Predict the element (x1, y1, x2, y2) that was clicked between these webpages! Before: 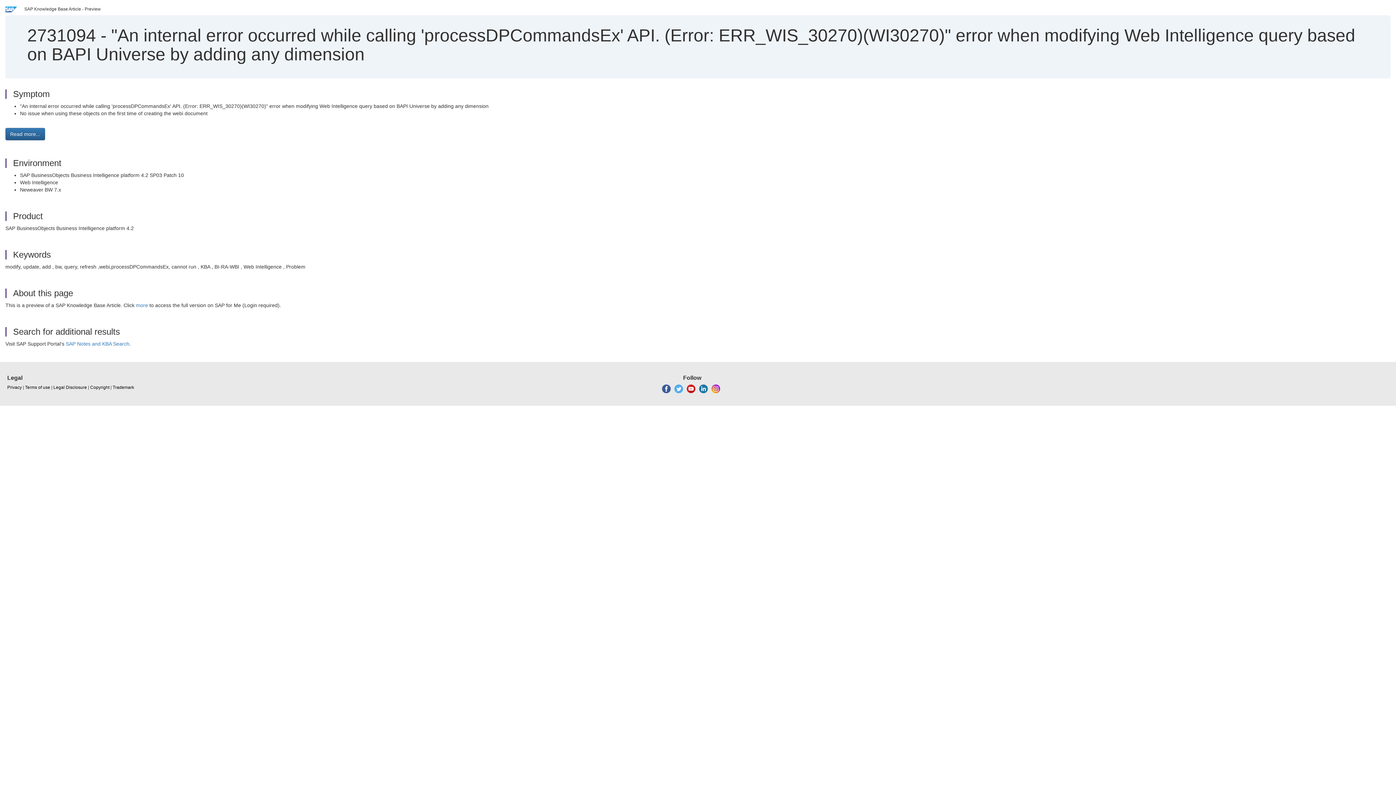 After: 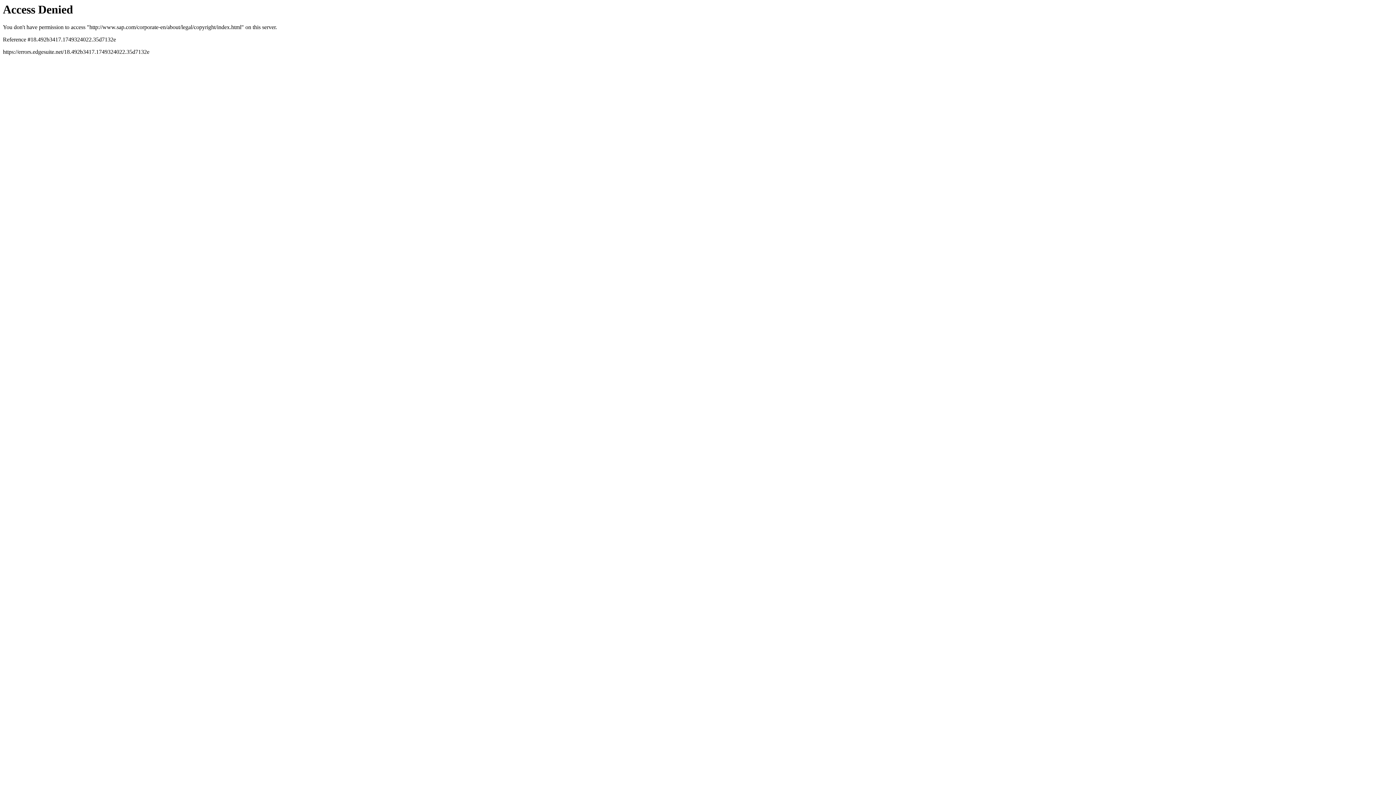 Action: label: Trademark bbox: (112, 384, 134, 390)